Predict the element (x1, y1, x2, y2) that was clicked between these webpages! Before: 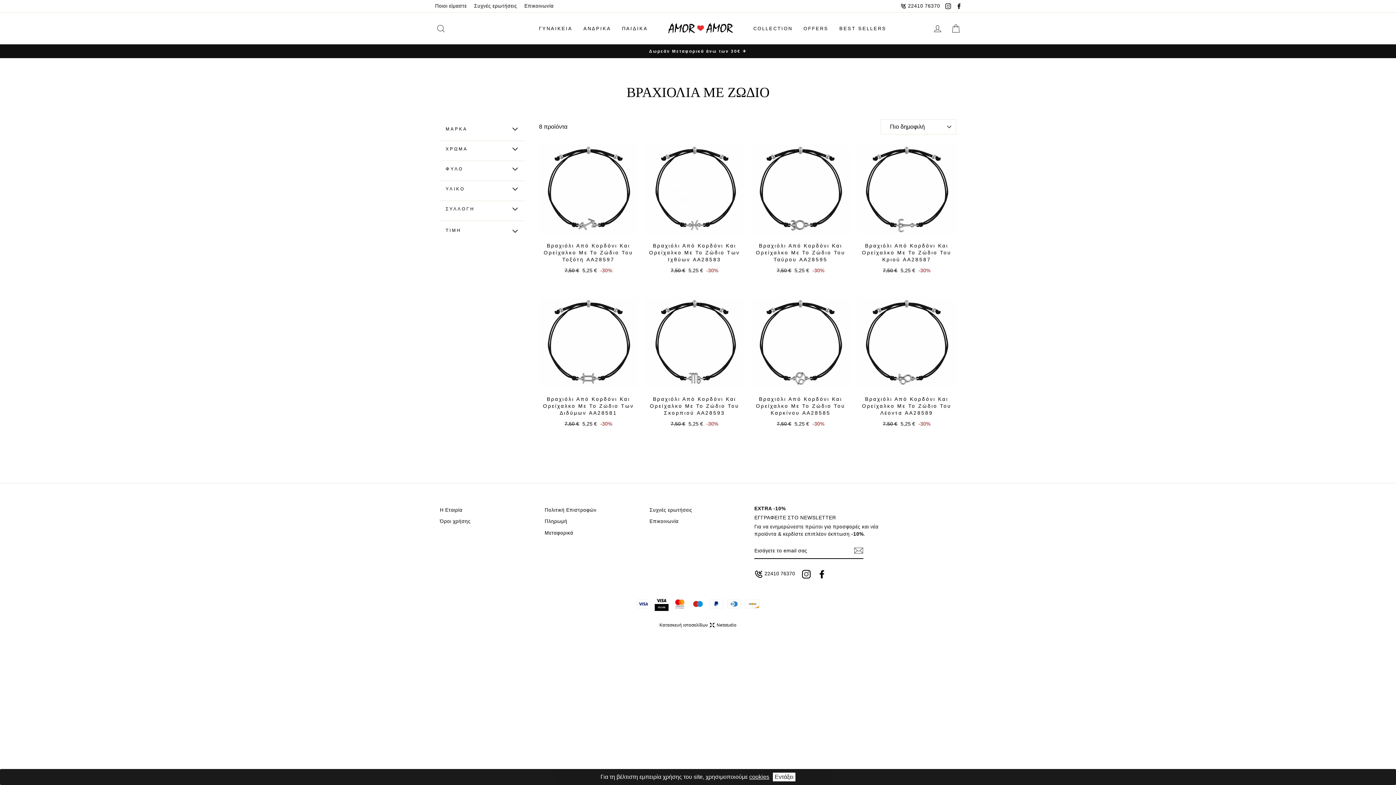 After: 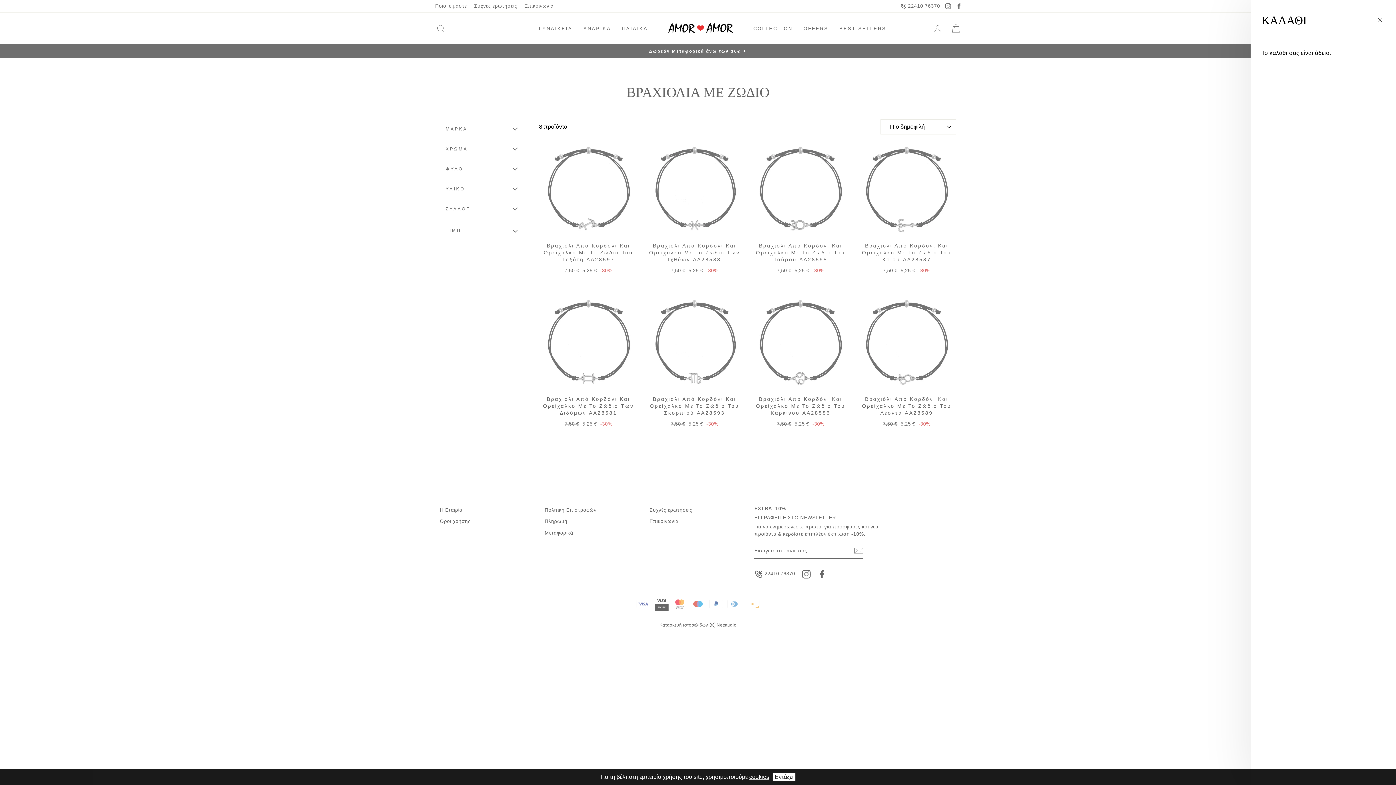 Action: label: cart bbox: (947, 20, 964, 36)